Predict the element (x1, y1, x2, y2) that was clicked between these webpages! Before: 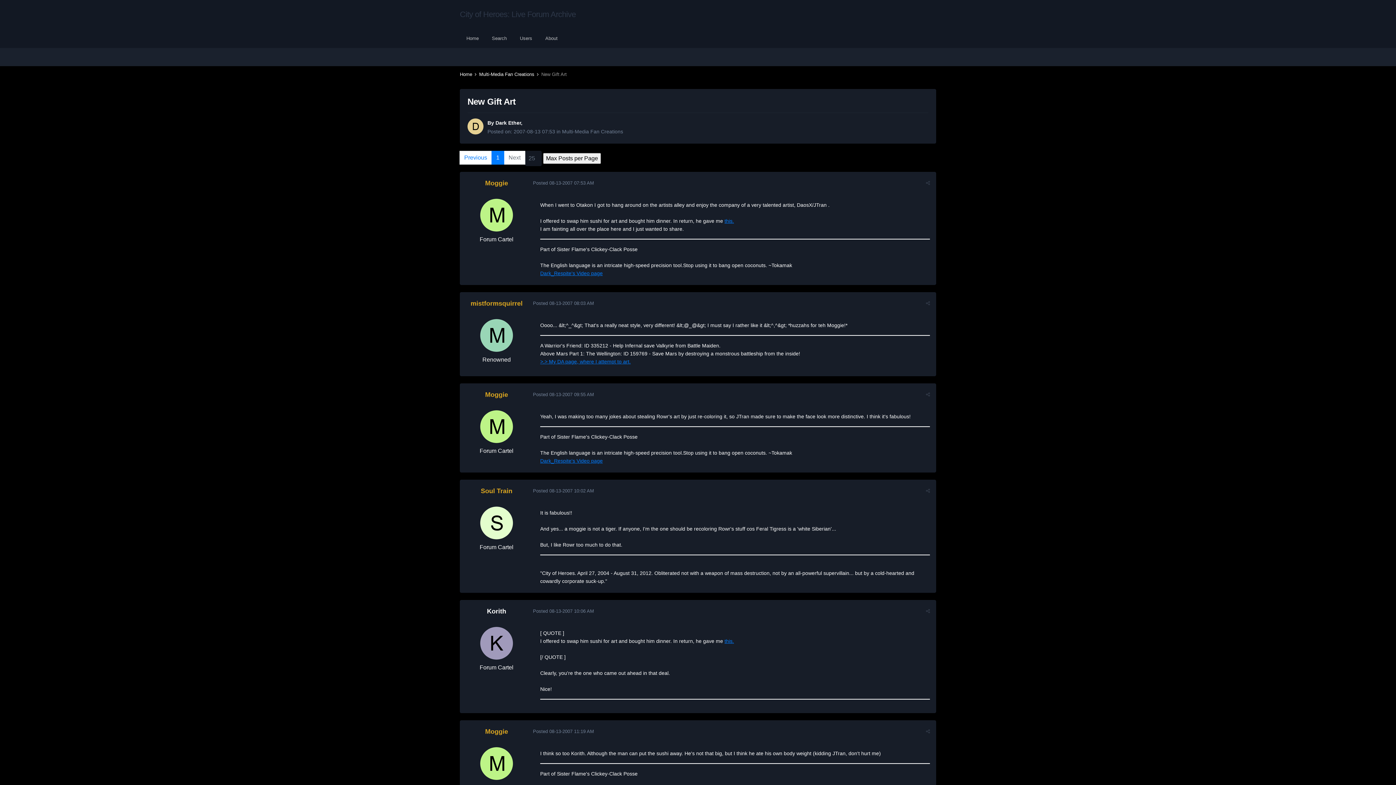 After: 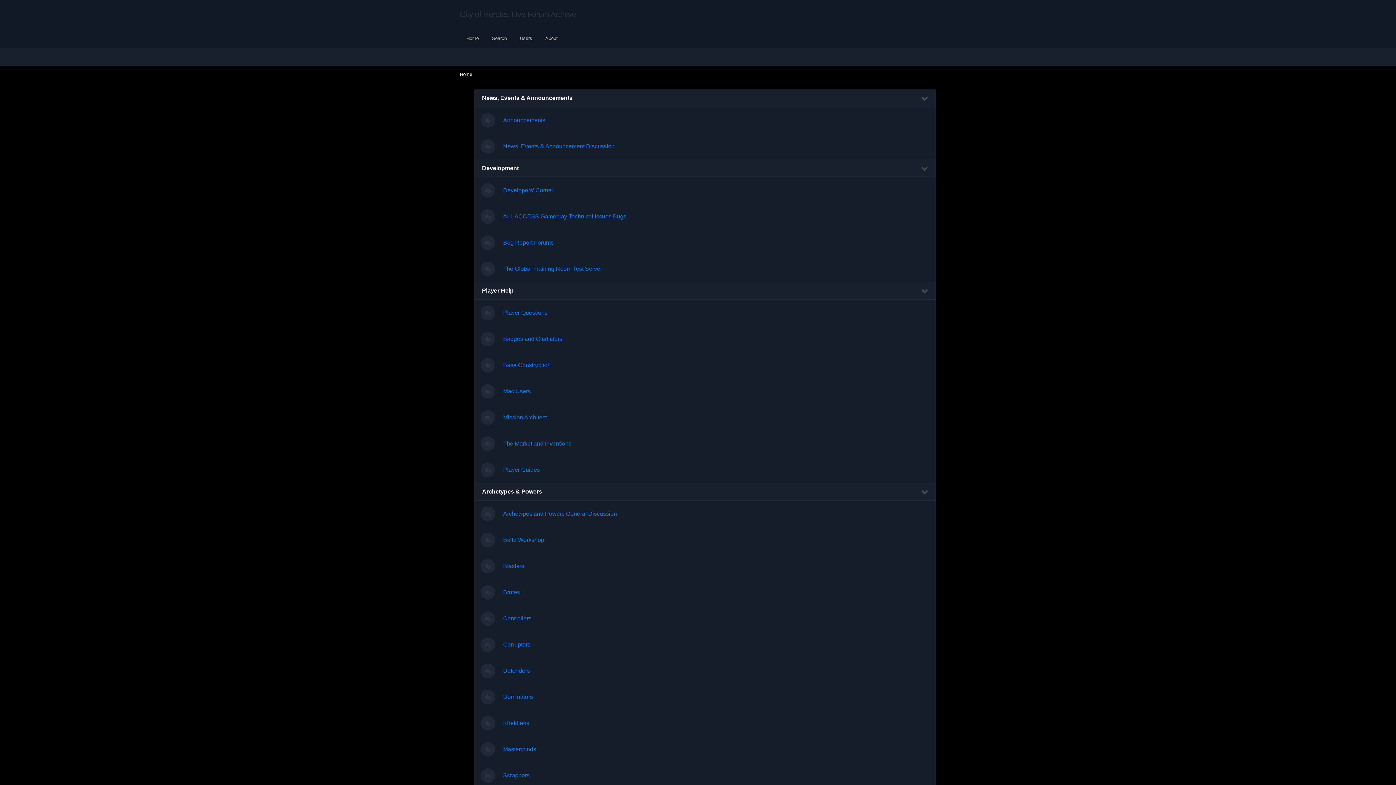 Action: label: Home bbox: (460, 29, 485, 48)